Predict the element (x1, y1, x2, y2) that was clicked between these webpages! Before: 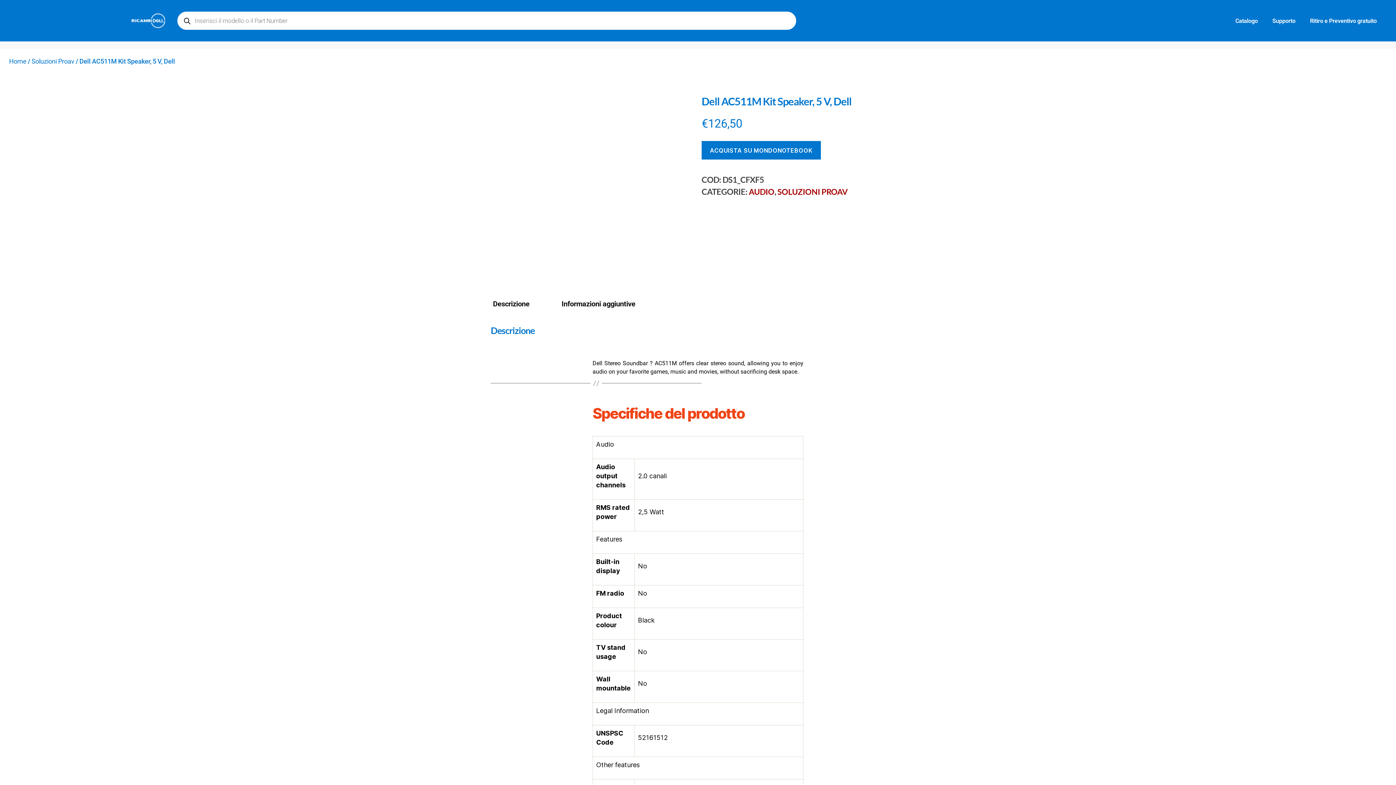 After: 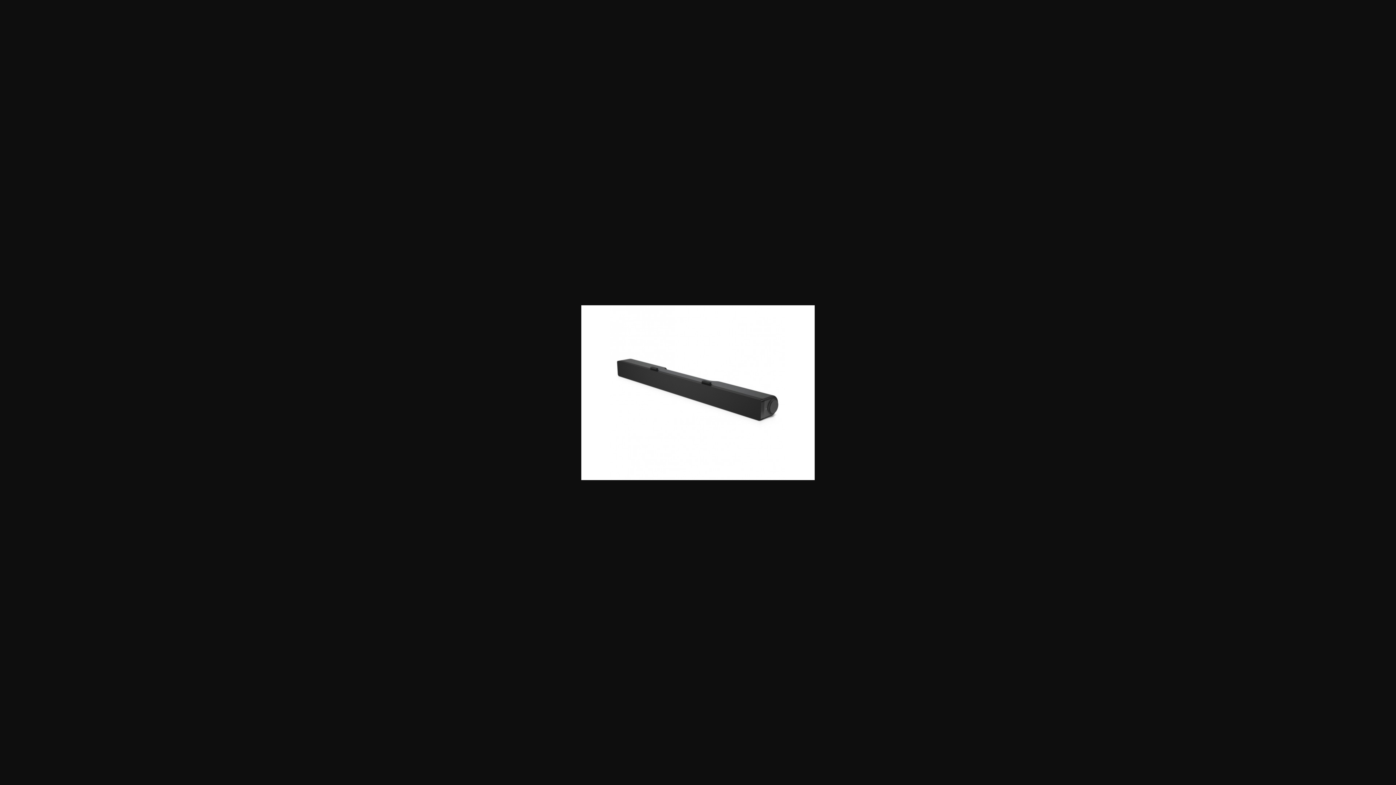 Action: bbox: (487, 94, 694, 249)